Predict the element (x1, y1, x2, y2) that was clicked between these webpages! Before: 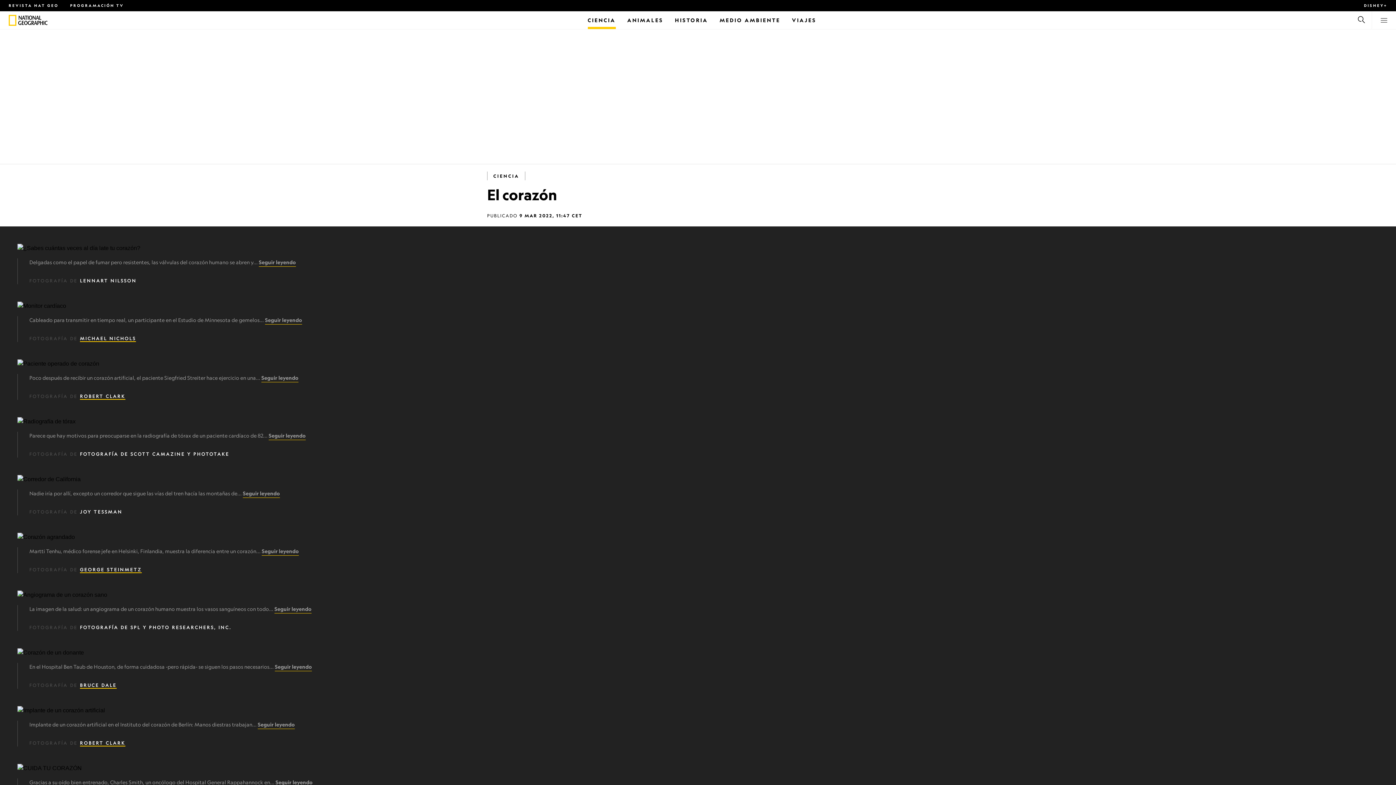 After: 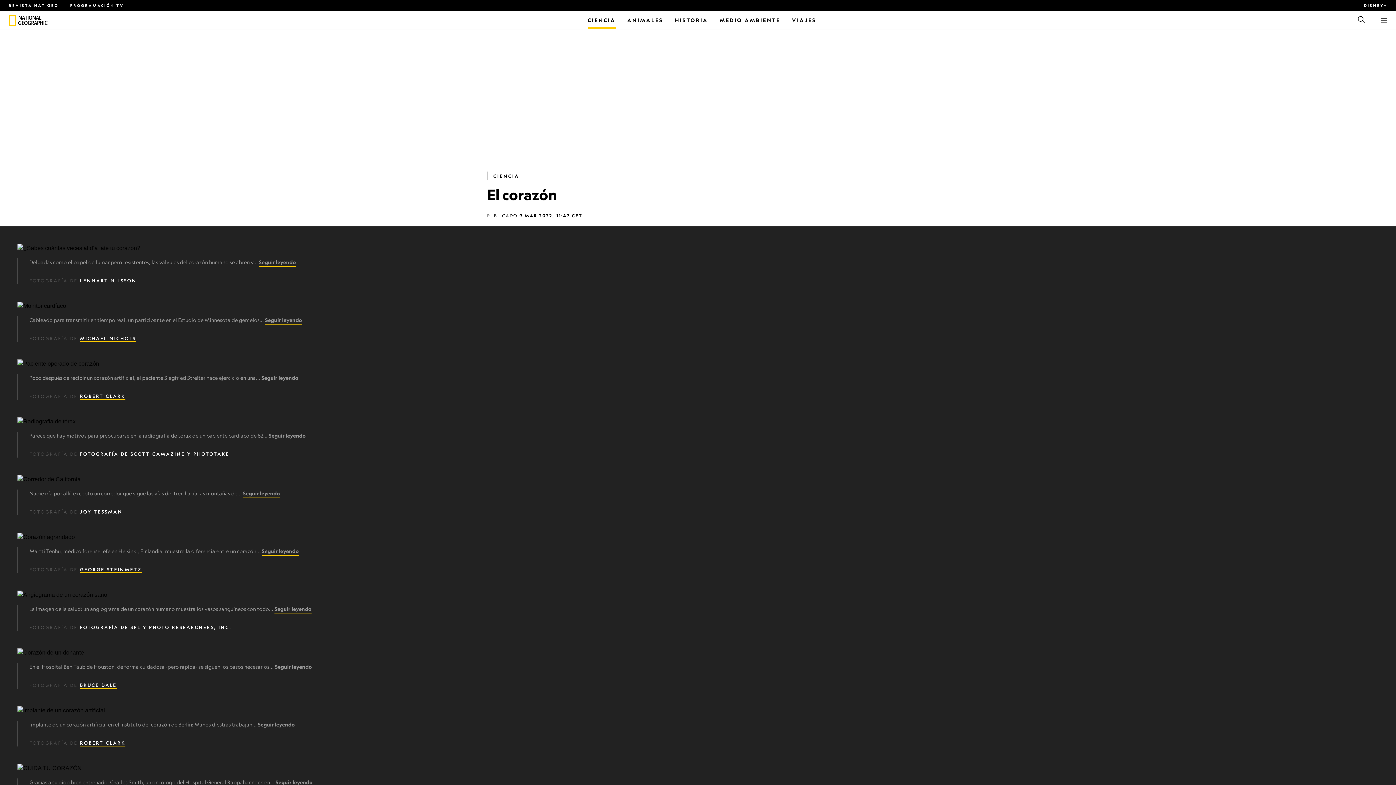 Action: label: Seguir leyendo bbox: (257, 721, 294, 728)